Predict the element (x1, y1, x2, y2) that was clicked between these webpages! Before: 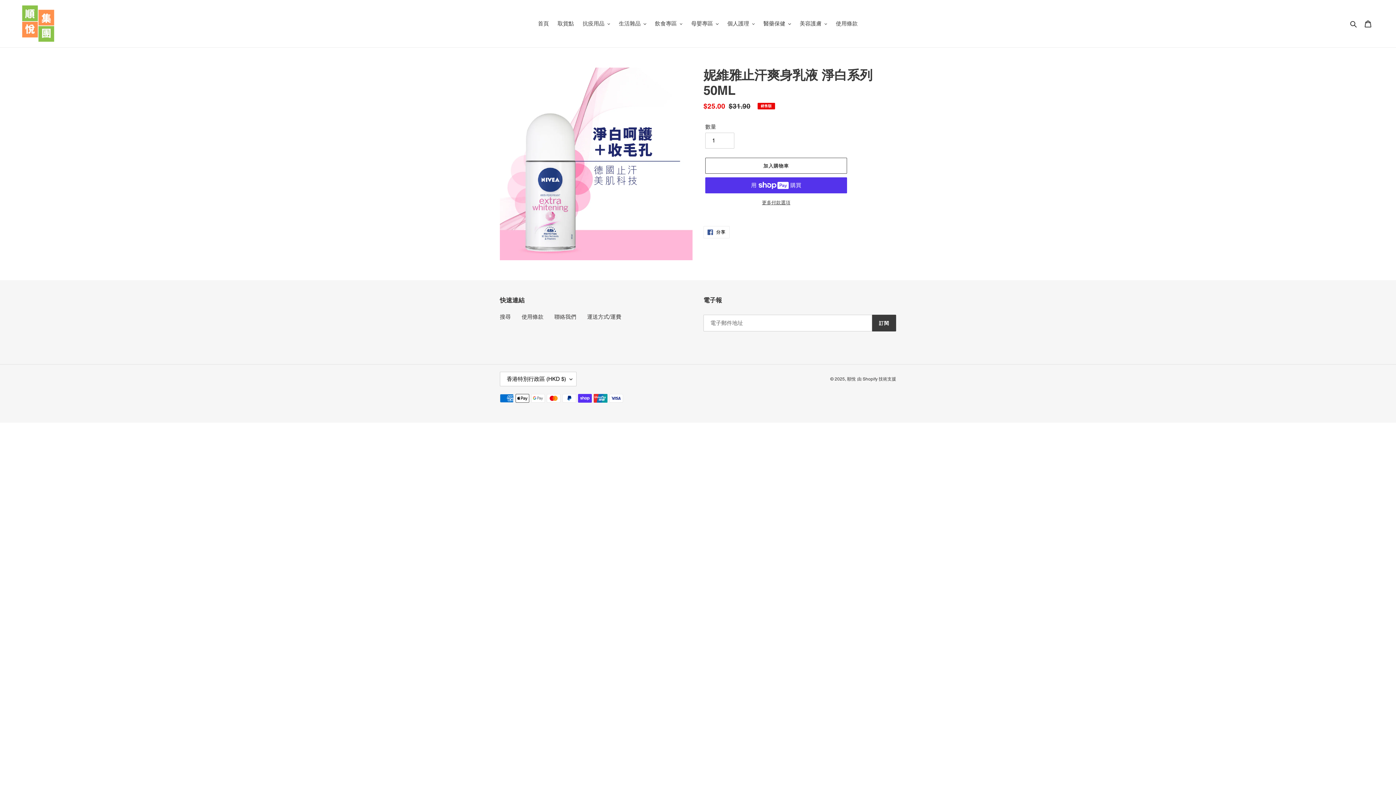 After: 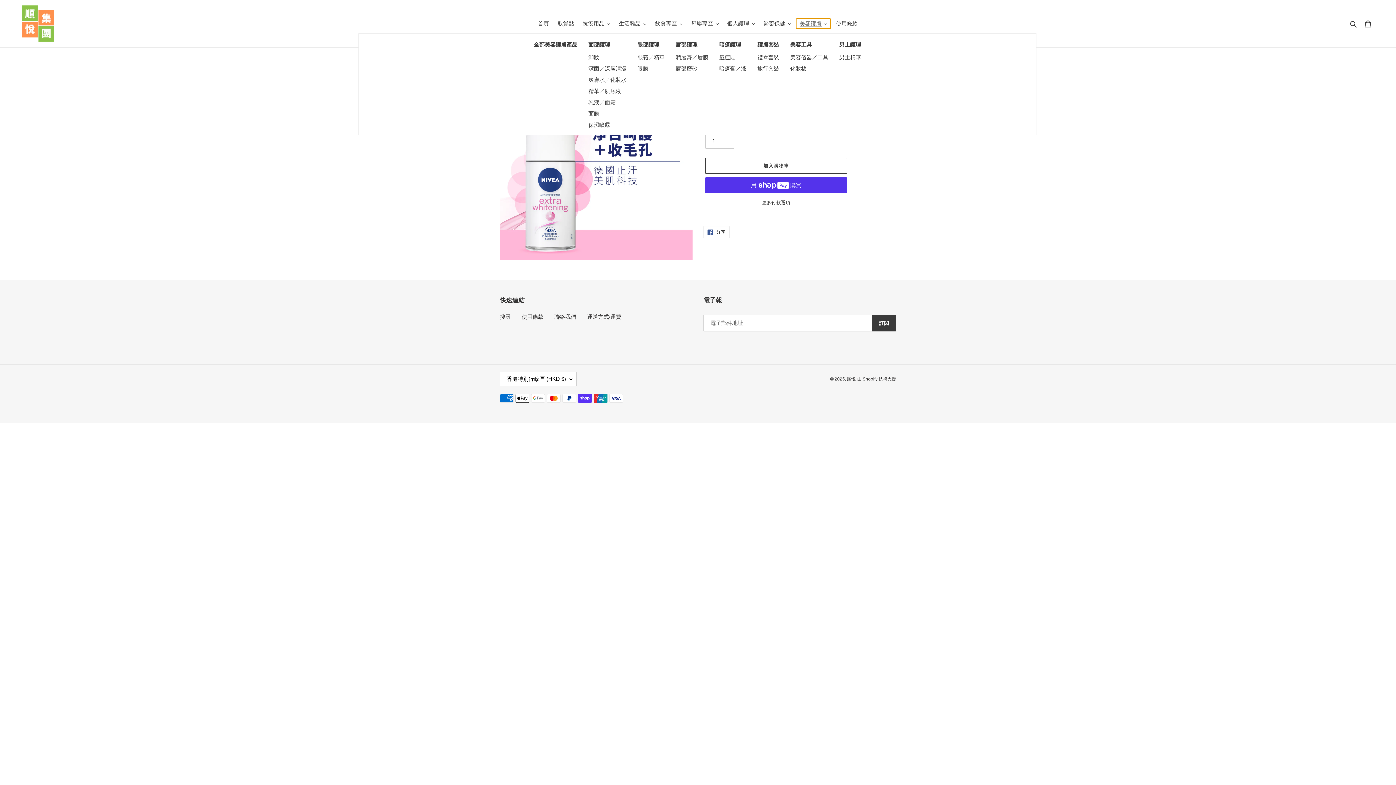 Action: bbox: (796, 18, 831, 28) label: 美容護膚